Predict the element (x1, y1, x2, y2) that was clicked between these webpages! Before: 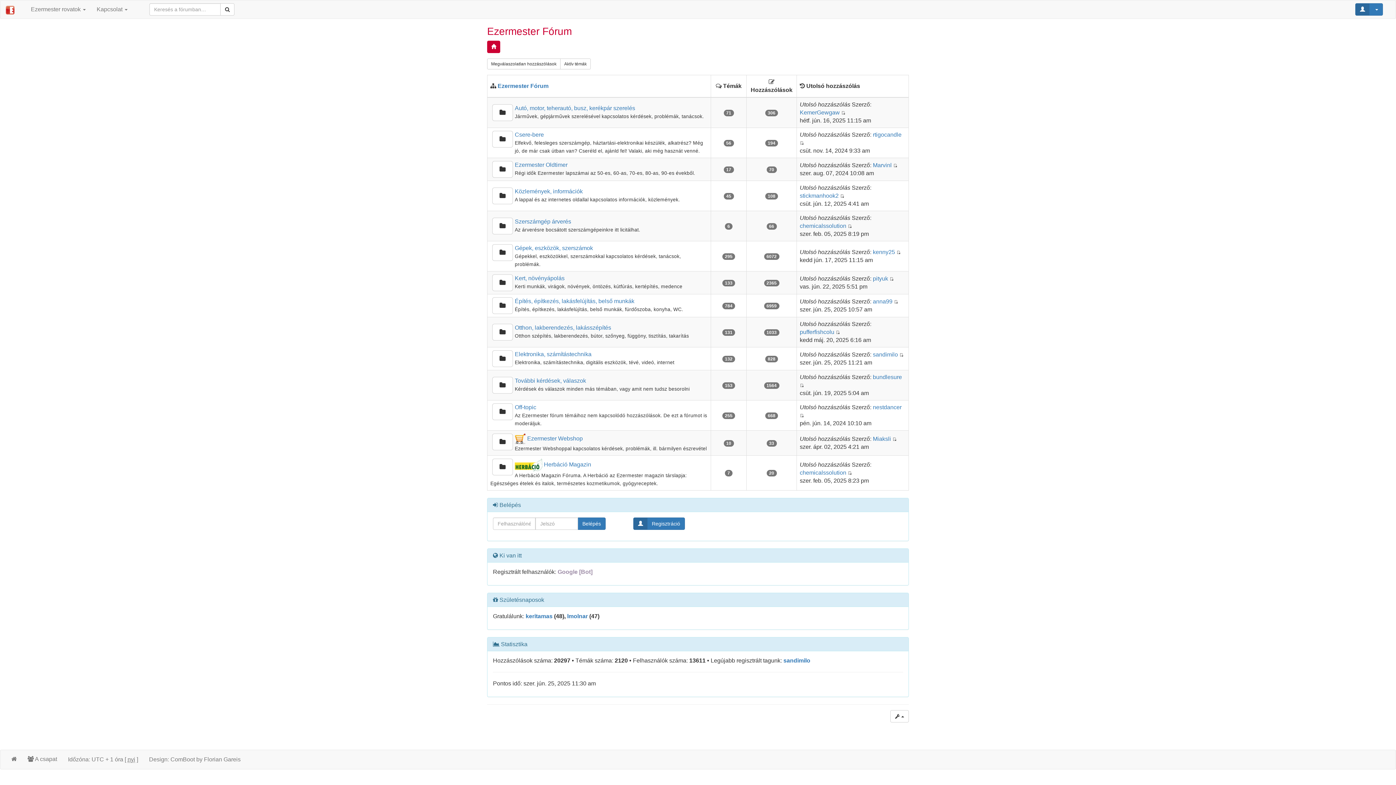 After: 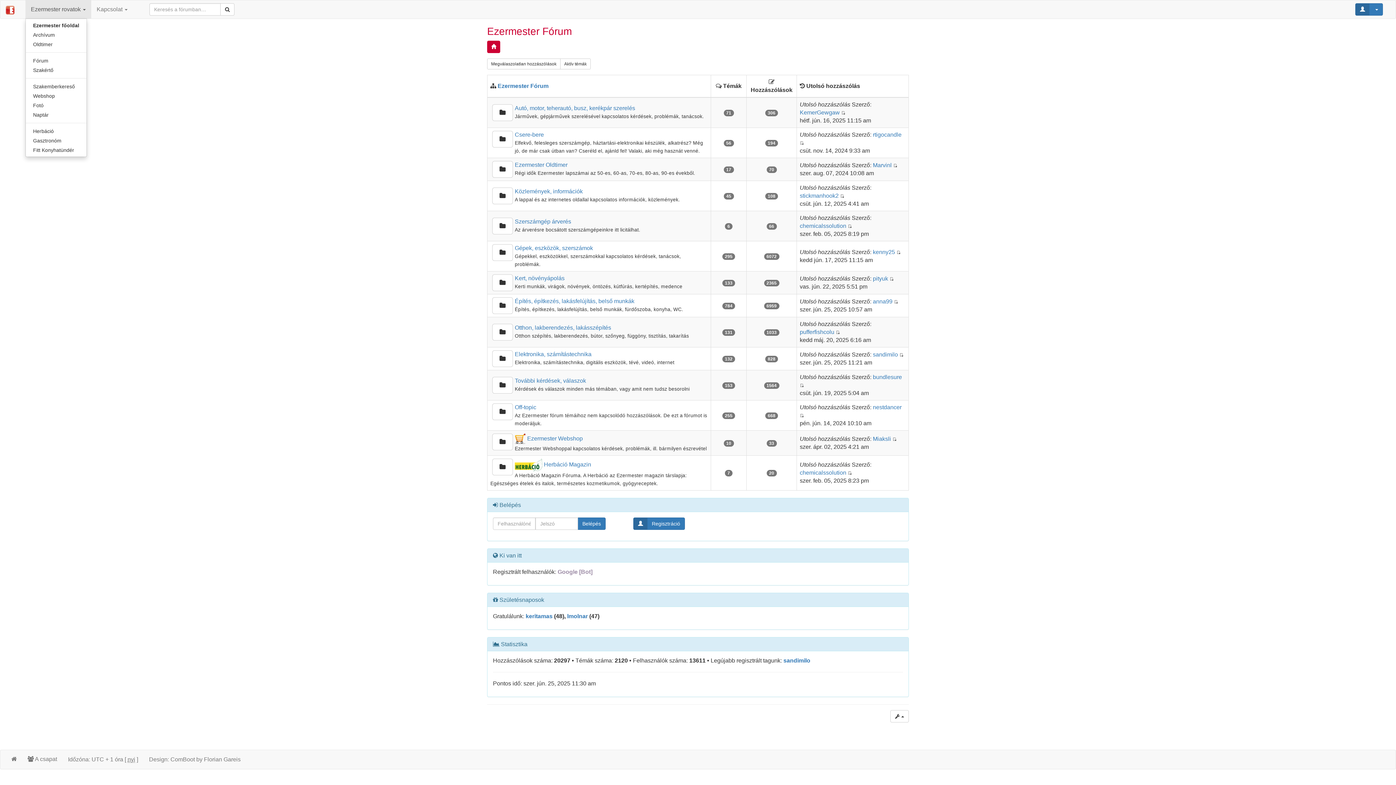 Action: label: Ezermester rovatok  bbox: (25, 0, 91, 18)